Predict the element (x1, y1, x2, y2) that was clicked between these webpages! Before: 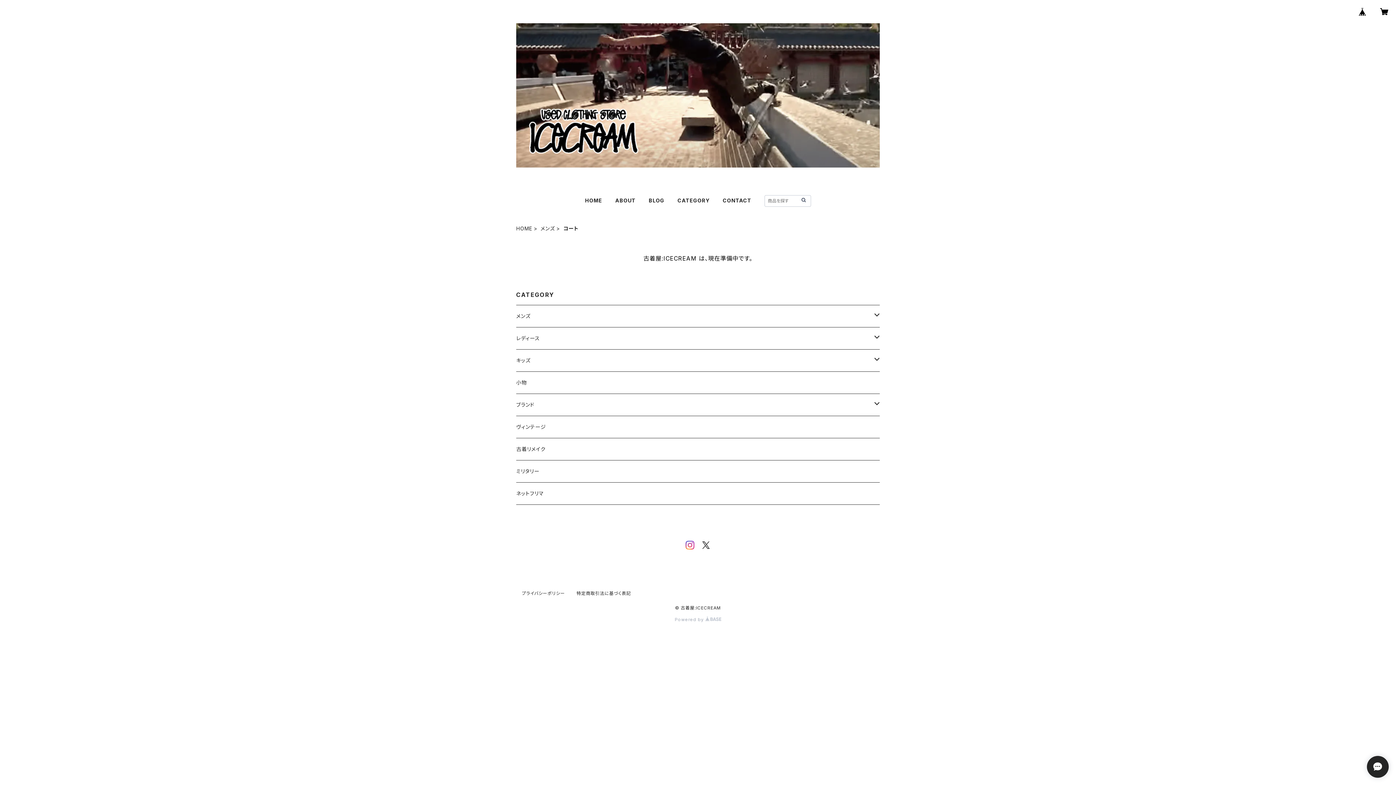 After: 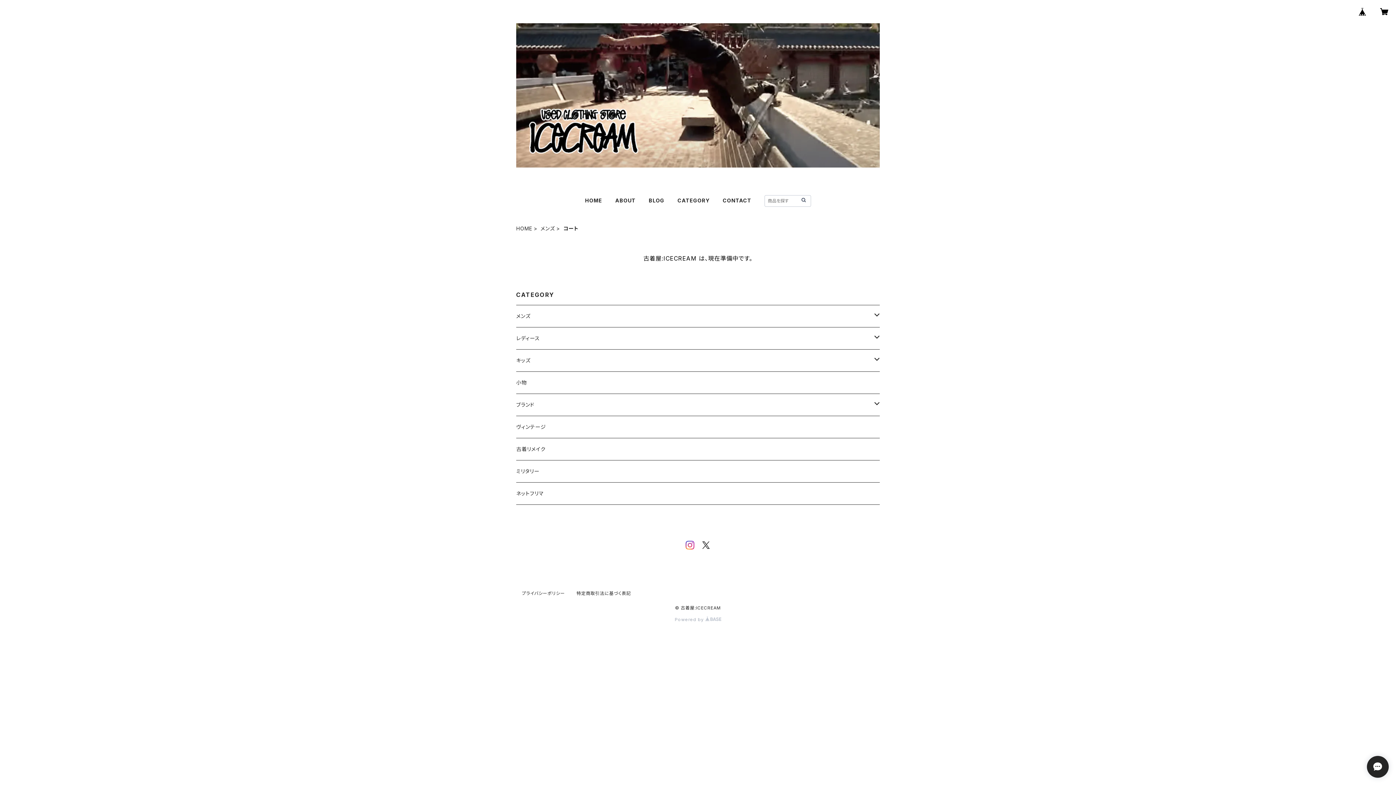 Action: bbox: (674, 617, 721, 622) label: Powered by 